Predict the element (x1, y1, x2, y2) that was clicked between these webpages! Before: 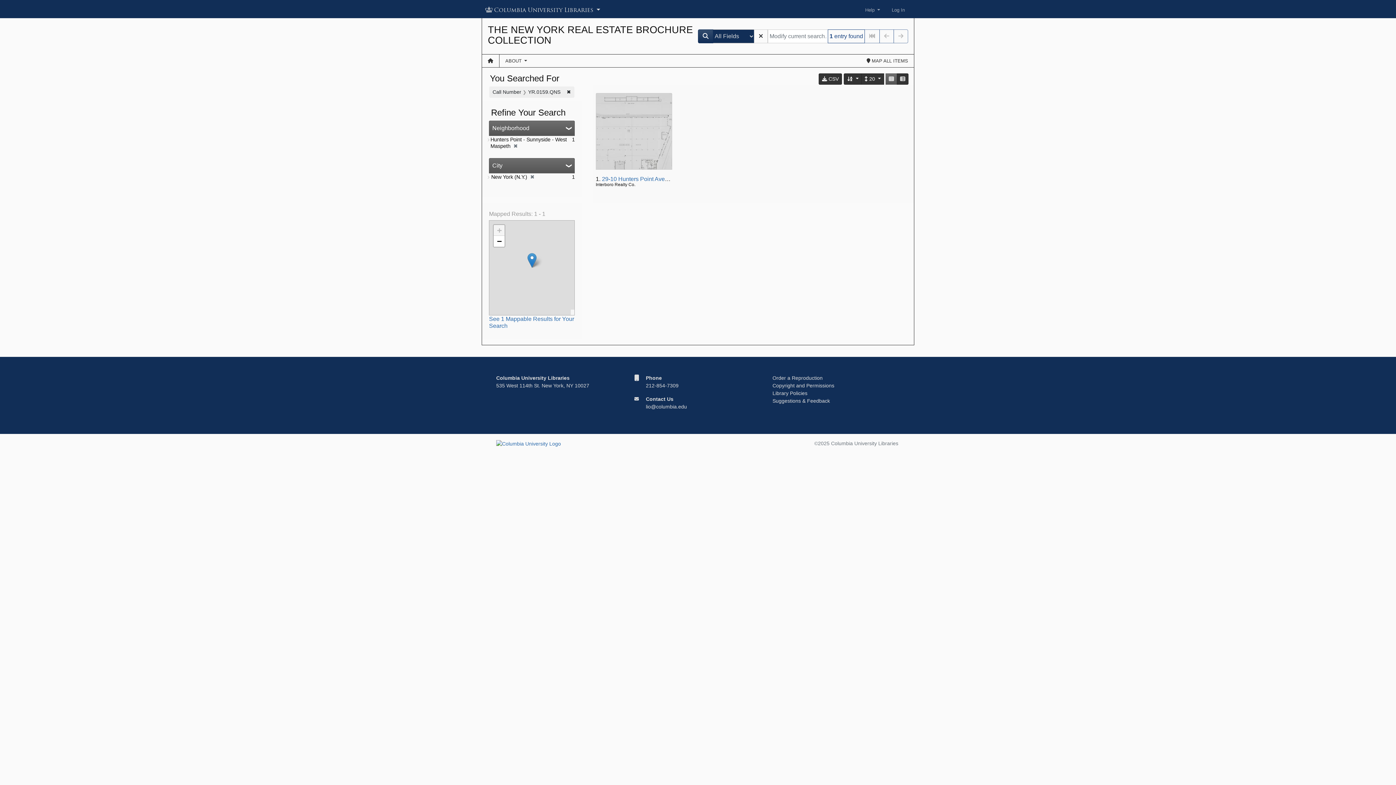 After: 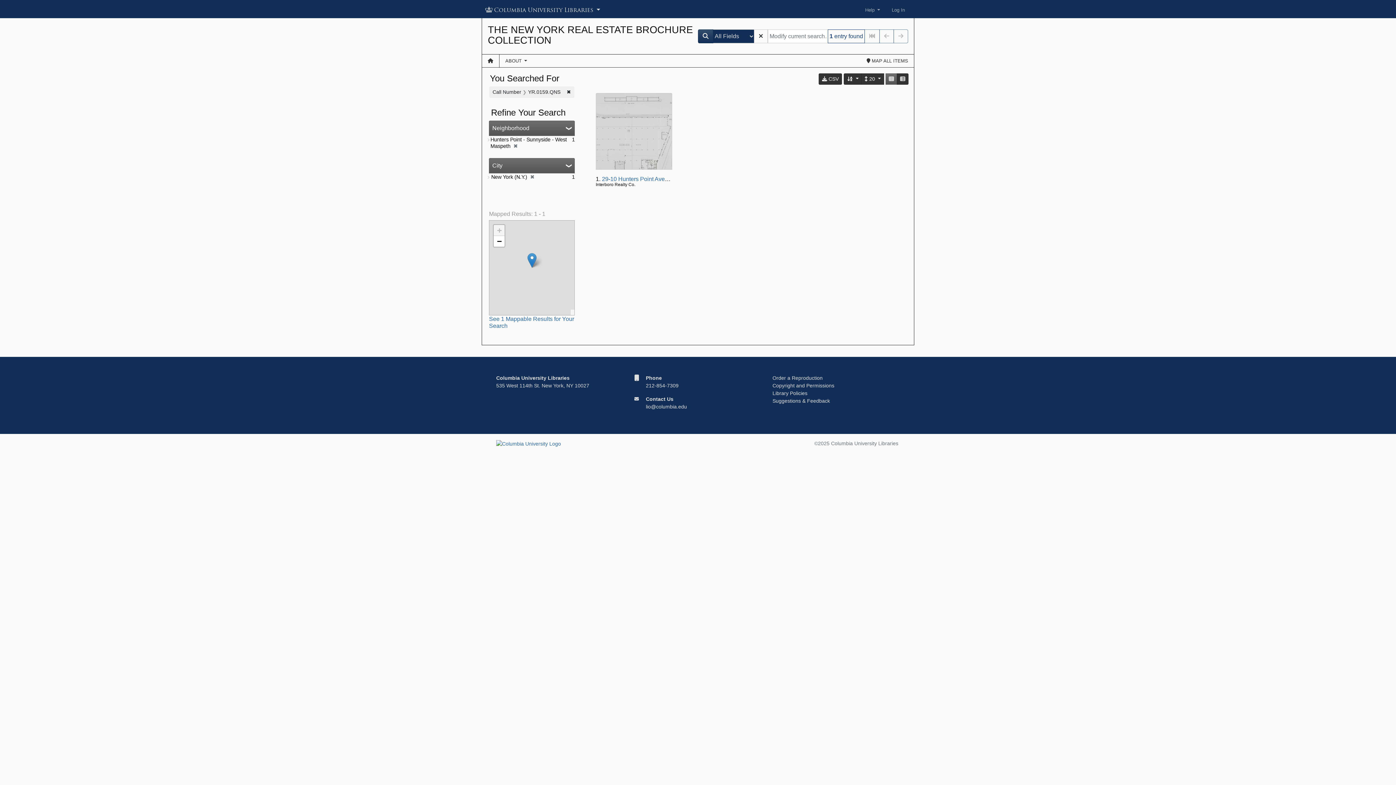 Action: bbox: (493, 224, 504, 235) label: Zoom in